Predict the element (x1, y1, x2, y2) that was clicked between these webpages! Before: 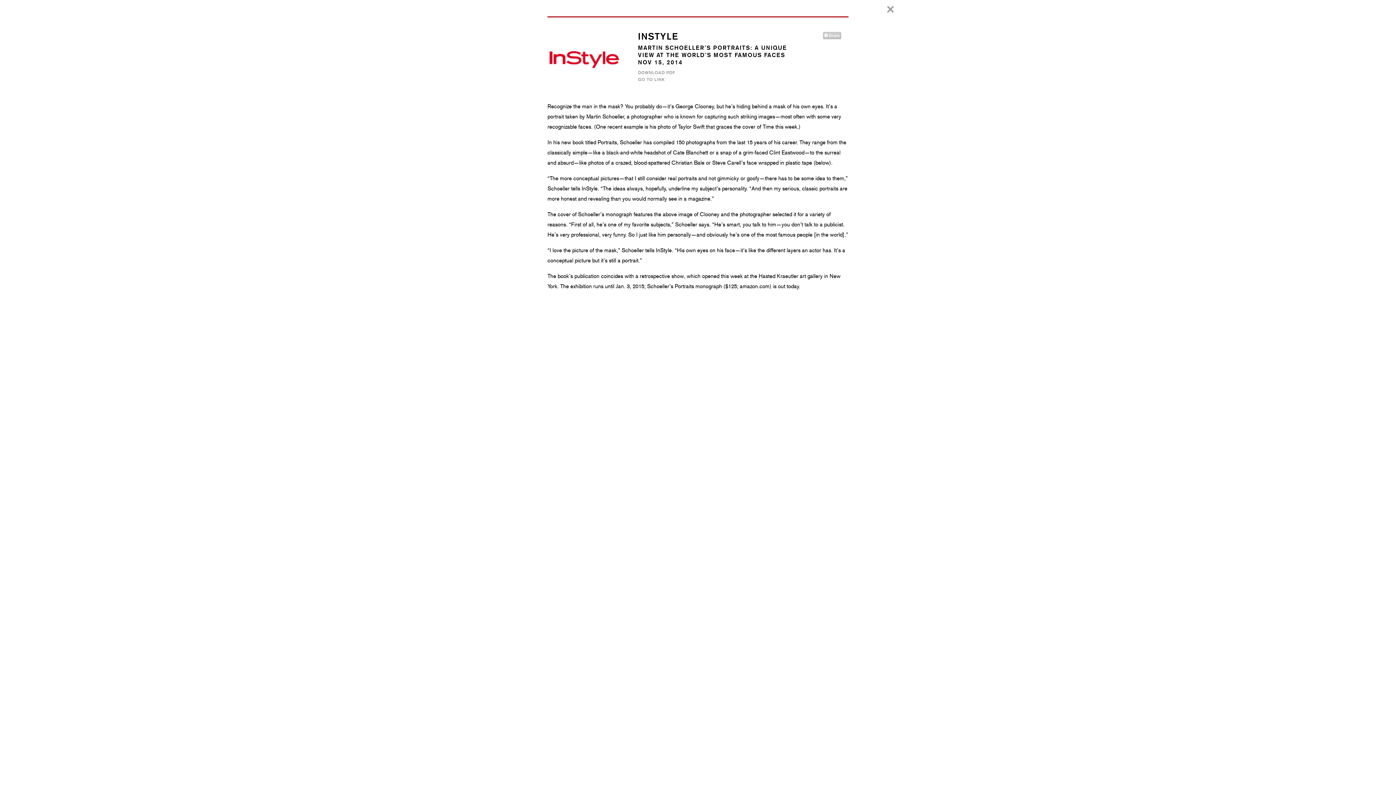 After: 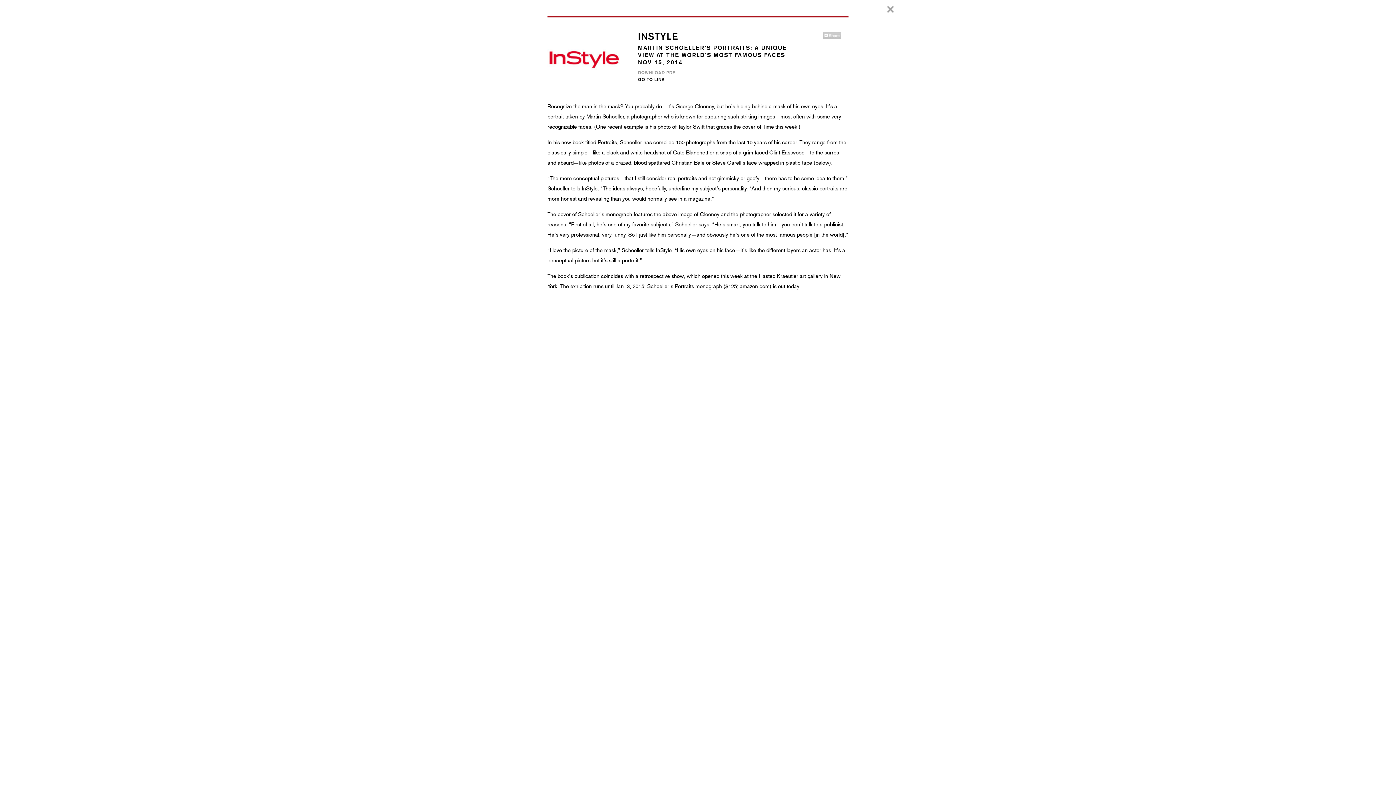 Action: label: GO TO LINK bbox: (638, 75, 801, 84)